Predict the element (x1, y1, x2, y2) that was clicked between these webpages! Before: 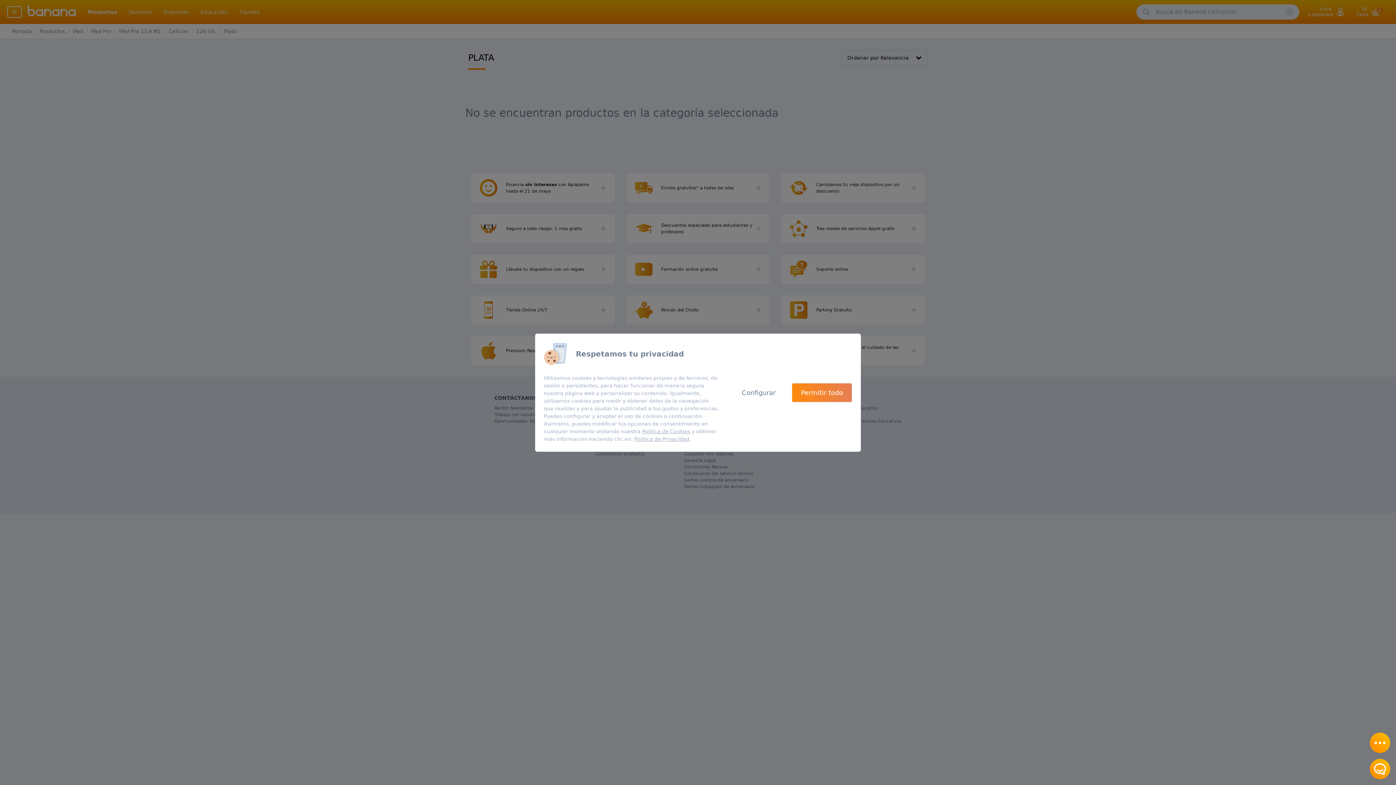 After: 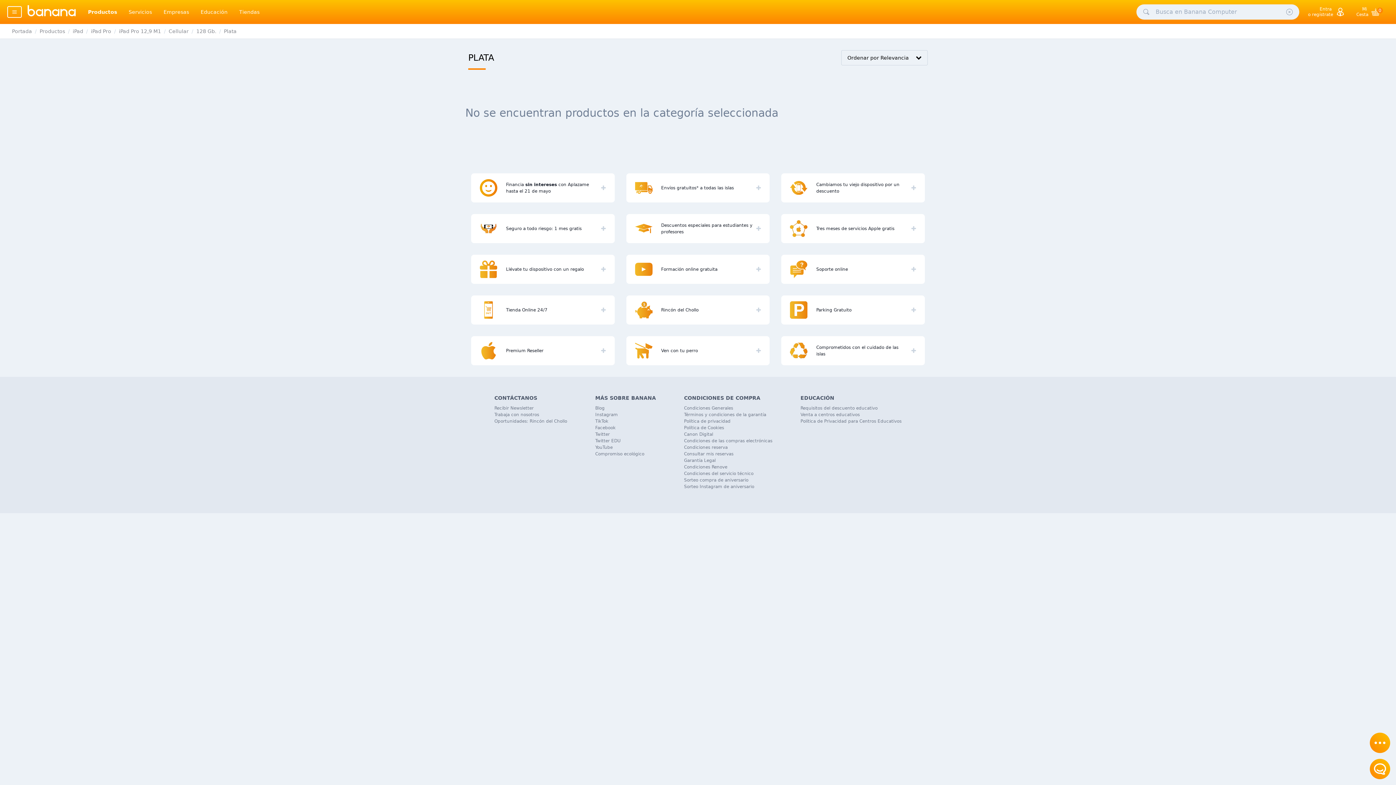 Action: bbox: (792, 383, 852, 402) label: Permitir todo